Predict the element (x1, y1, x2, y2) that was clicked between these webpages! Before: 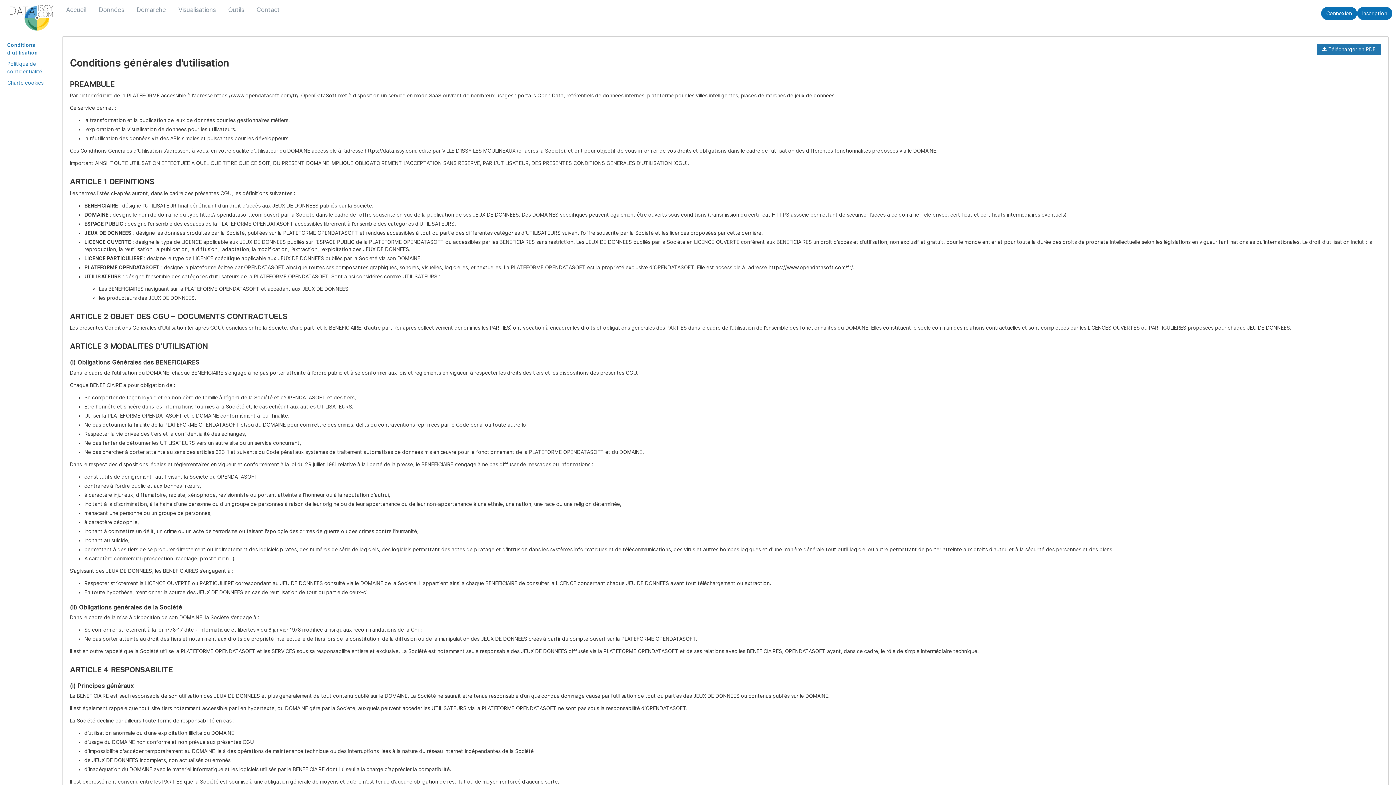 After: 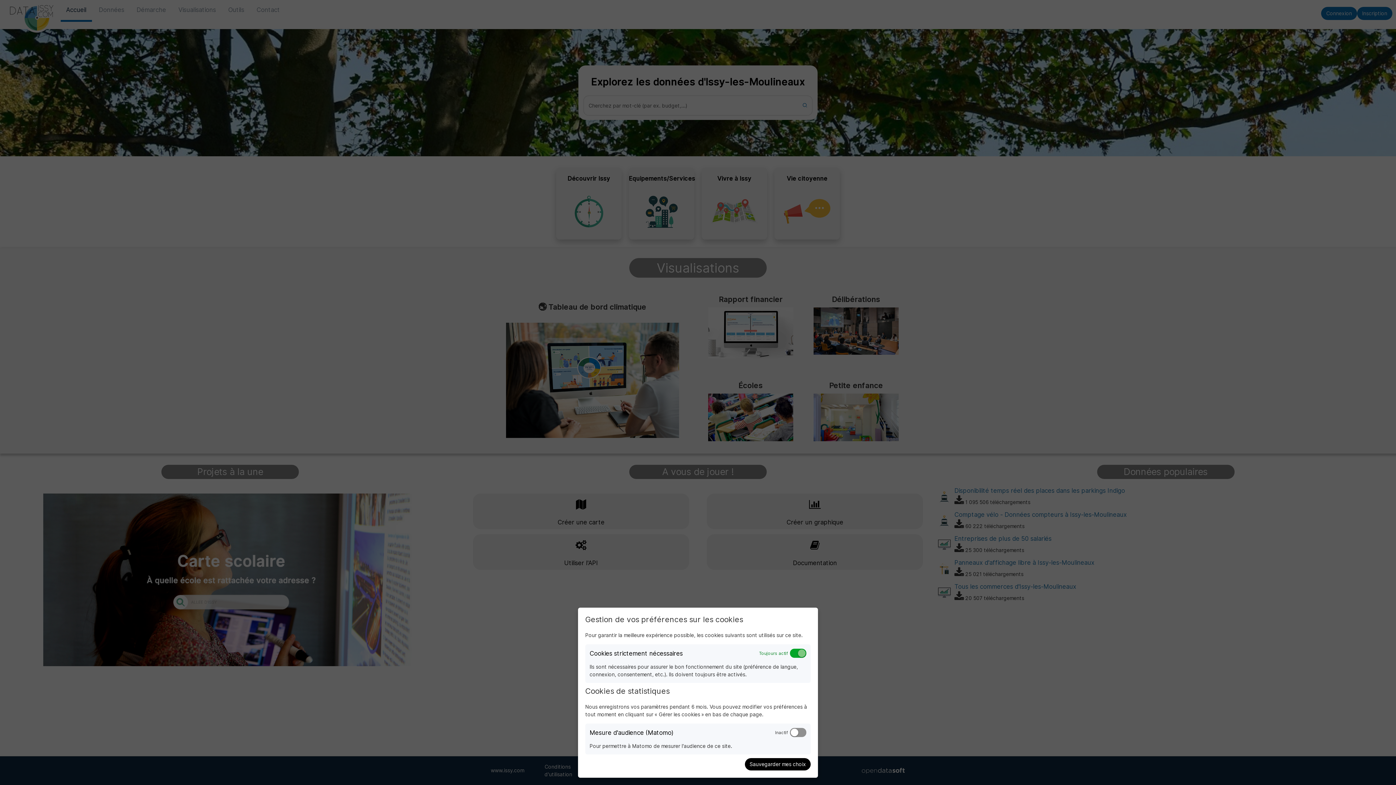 Action: bbox: (60, 0, 91, 20) label: Accueil